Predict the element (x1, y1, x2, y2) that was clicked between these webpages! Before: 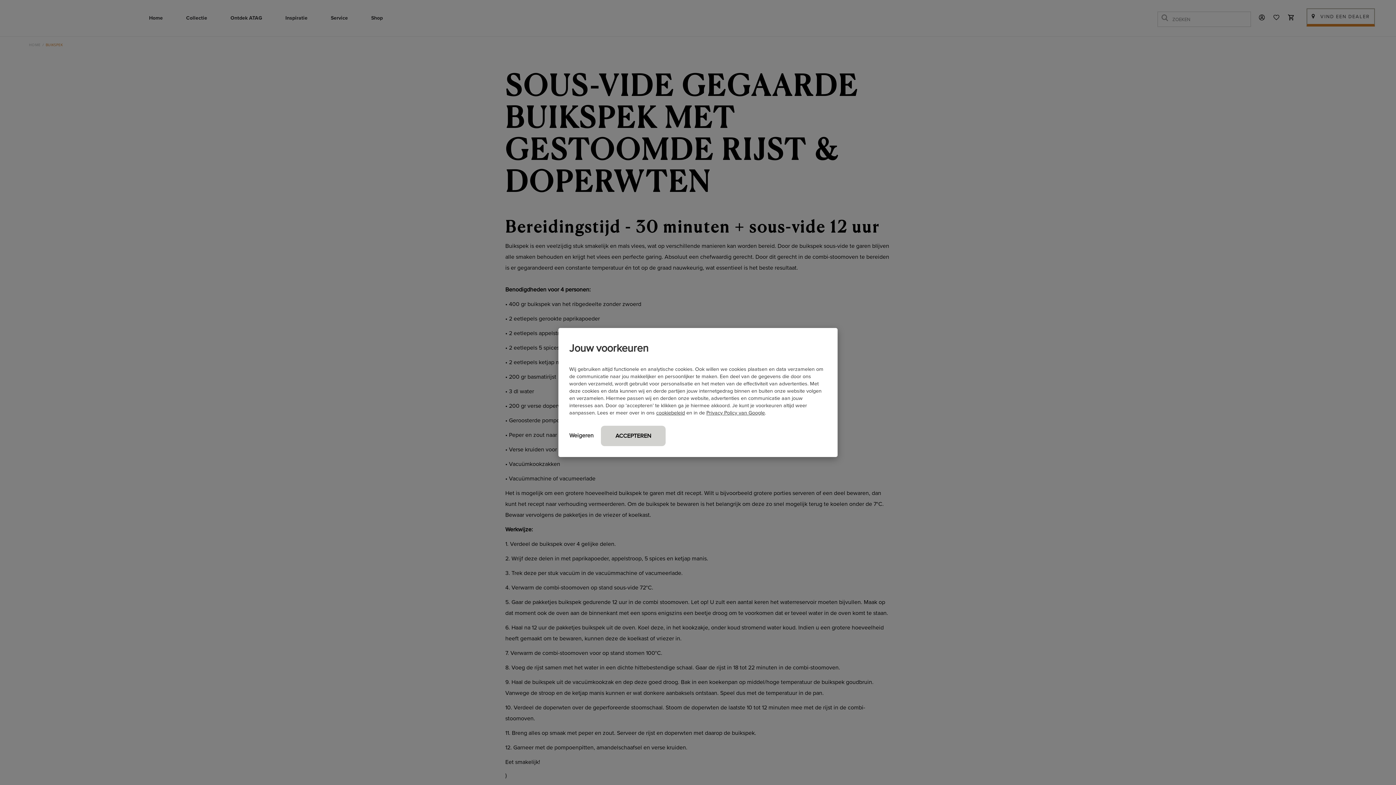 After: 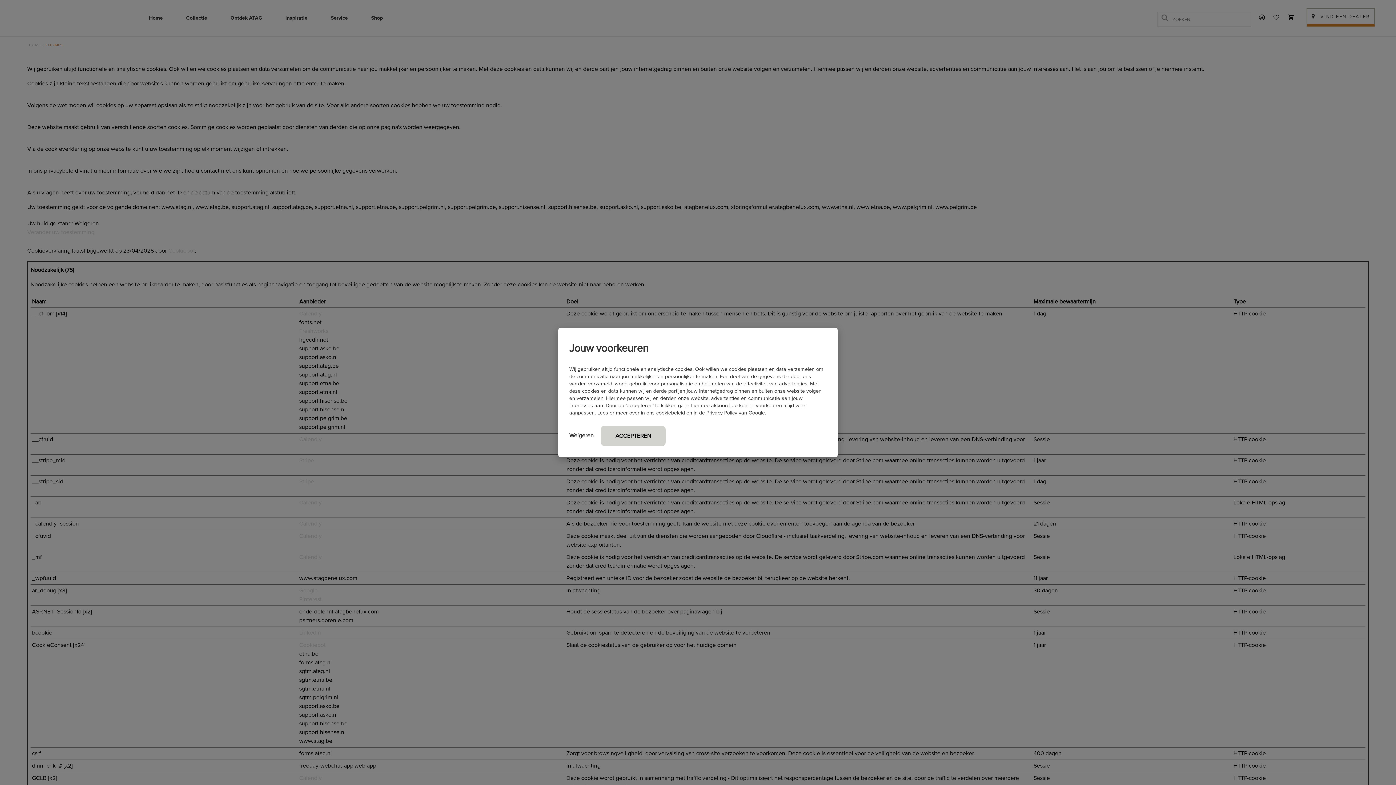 Action: label: cookiebeleid bbox: (656, 410, 685, 416)